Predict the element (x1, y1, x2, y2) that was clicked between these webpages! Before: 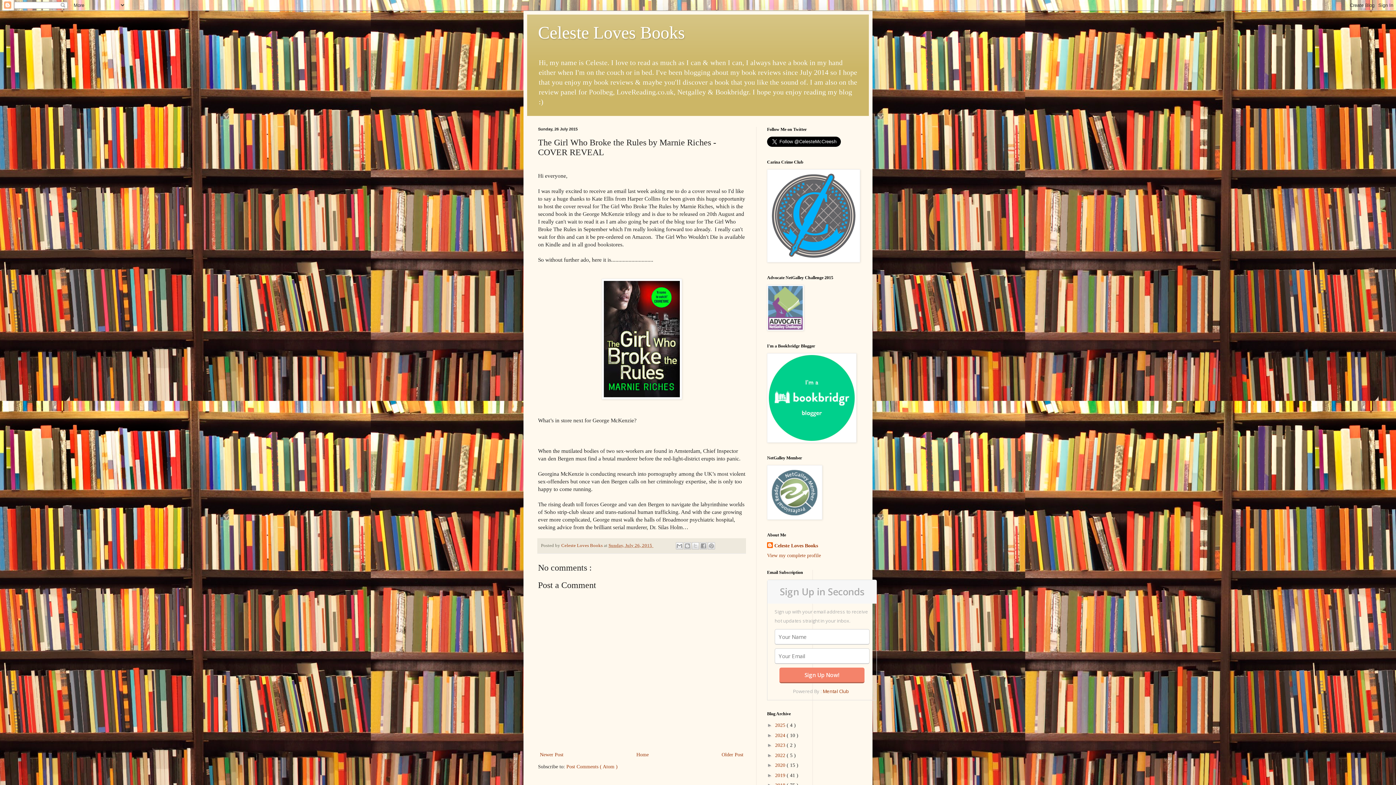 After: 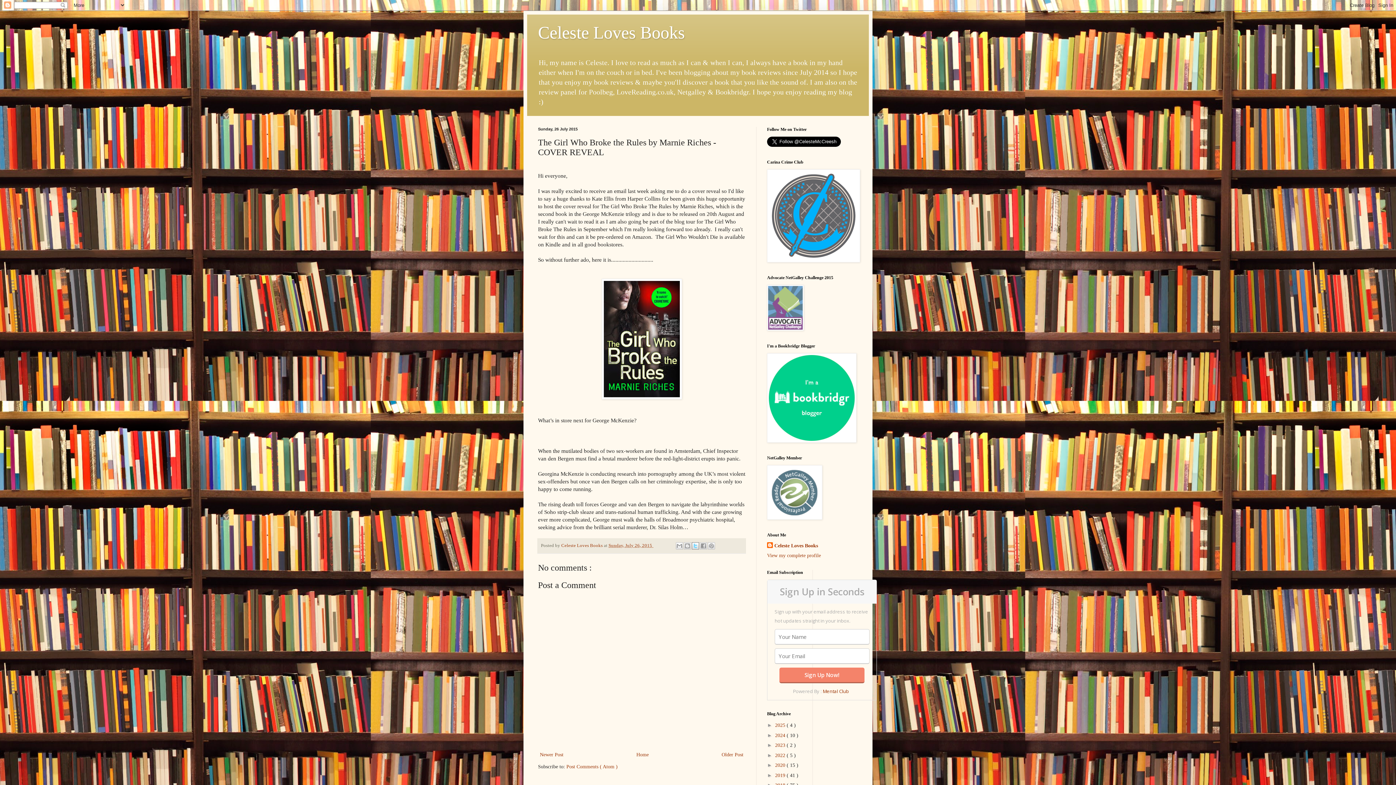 Action: label: Share to X bbox: (691, 542, 699, 549)